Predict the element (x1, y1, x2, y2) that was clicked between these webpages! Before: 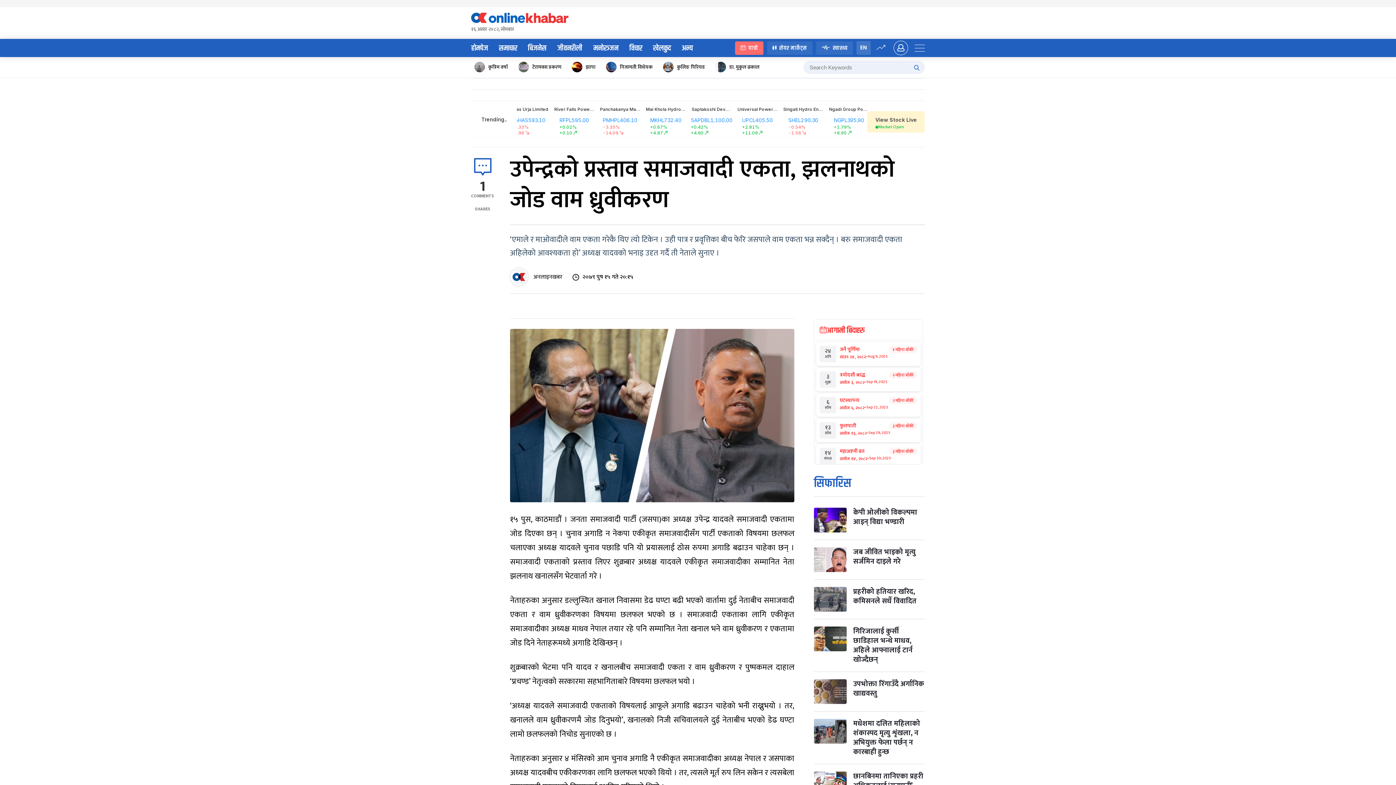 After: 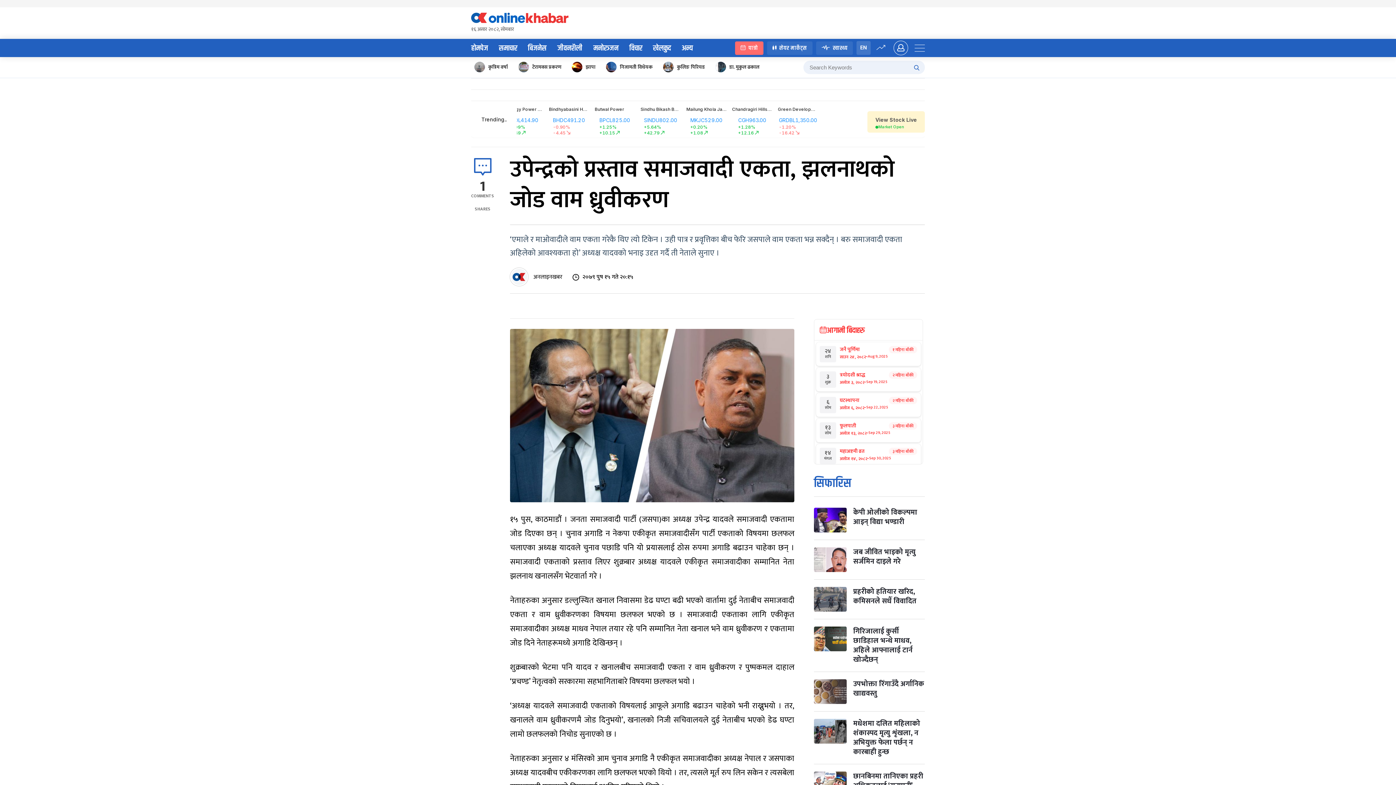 Action: label: पात्रो bbox: (735, 41, 763, 54)